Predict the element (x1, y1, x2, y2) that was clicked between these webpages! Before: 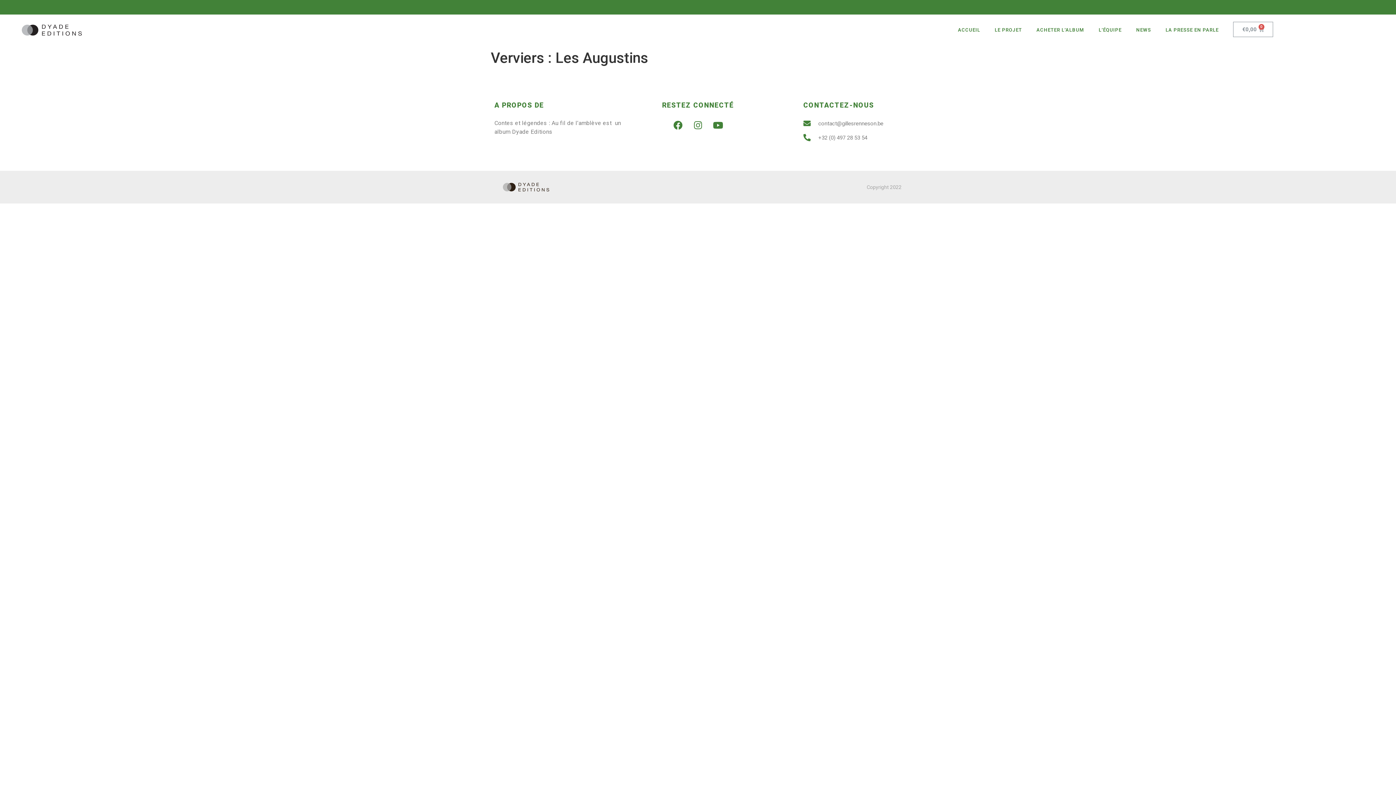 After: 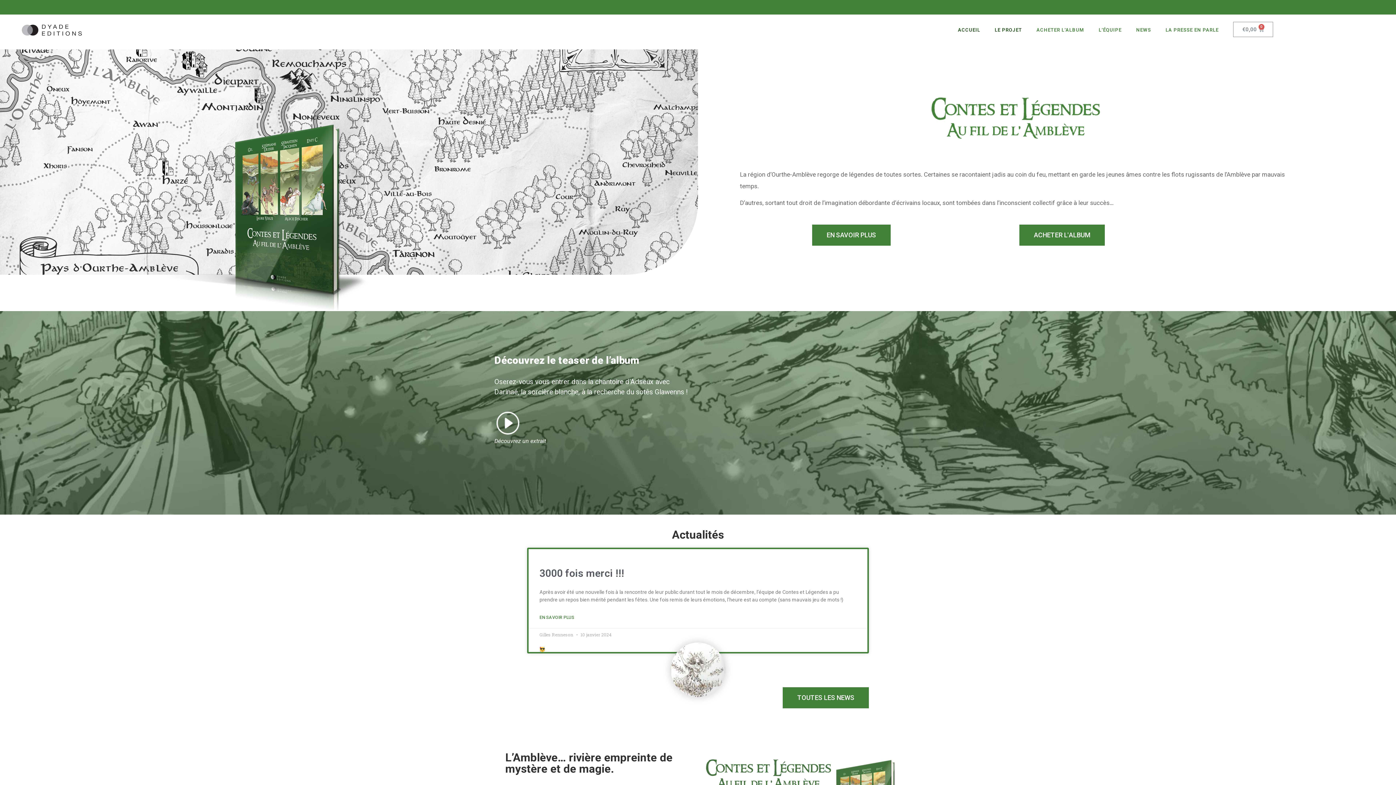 Action: label: ACCUEIL bbox: (951, 21, 987, 38)